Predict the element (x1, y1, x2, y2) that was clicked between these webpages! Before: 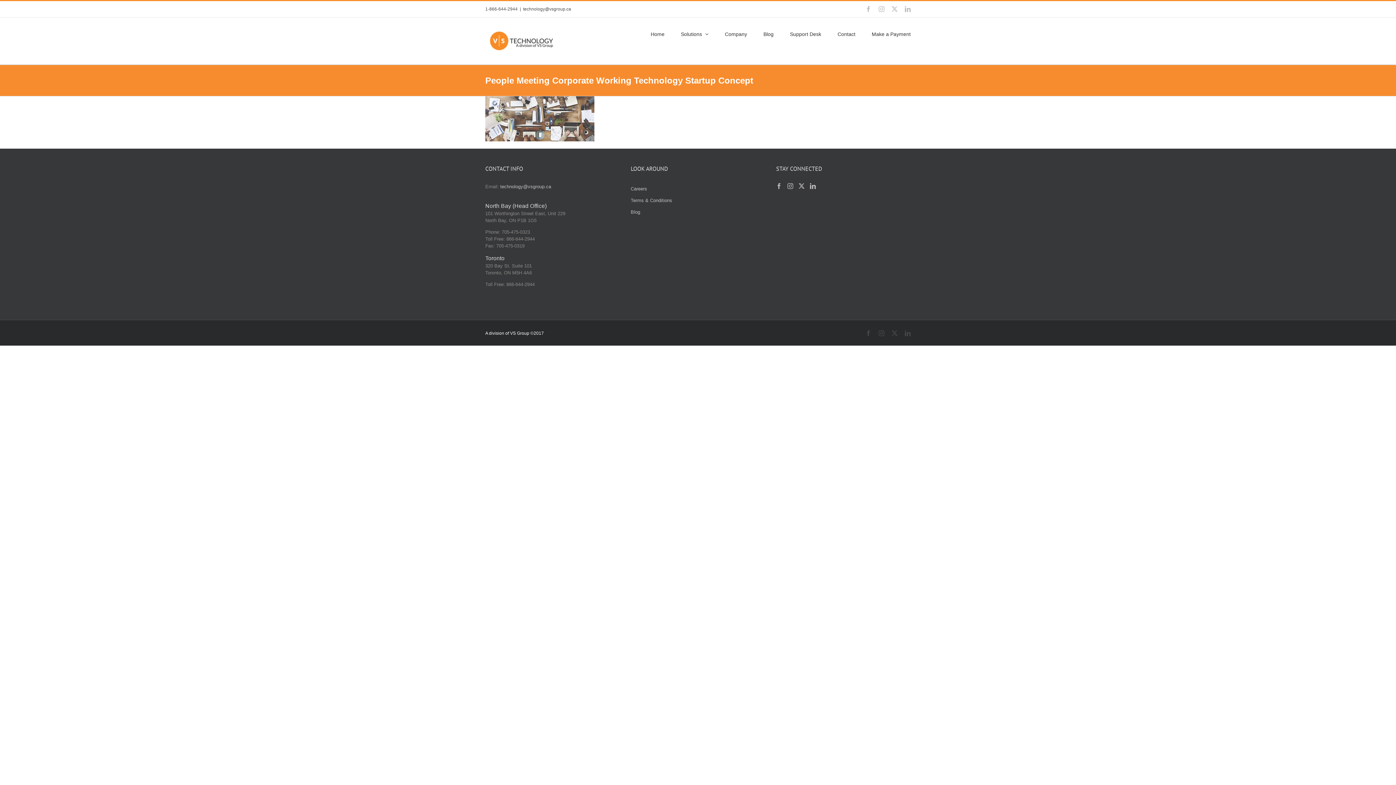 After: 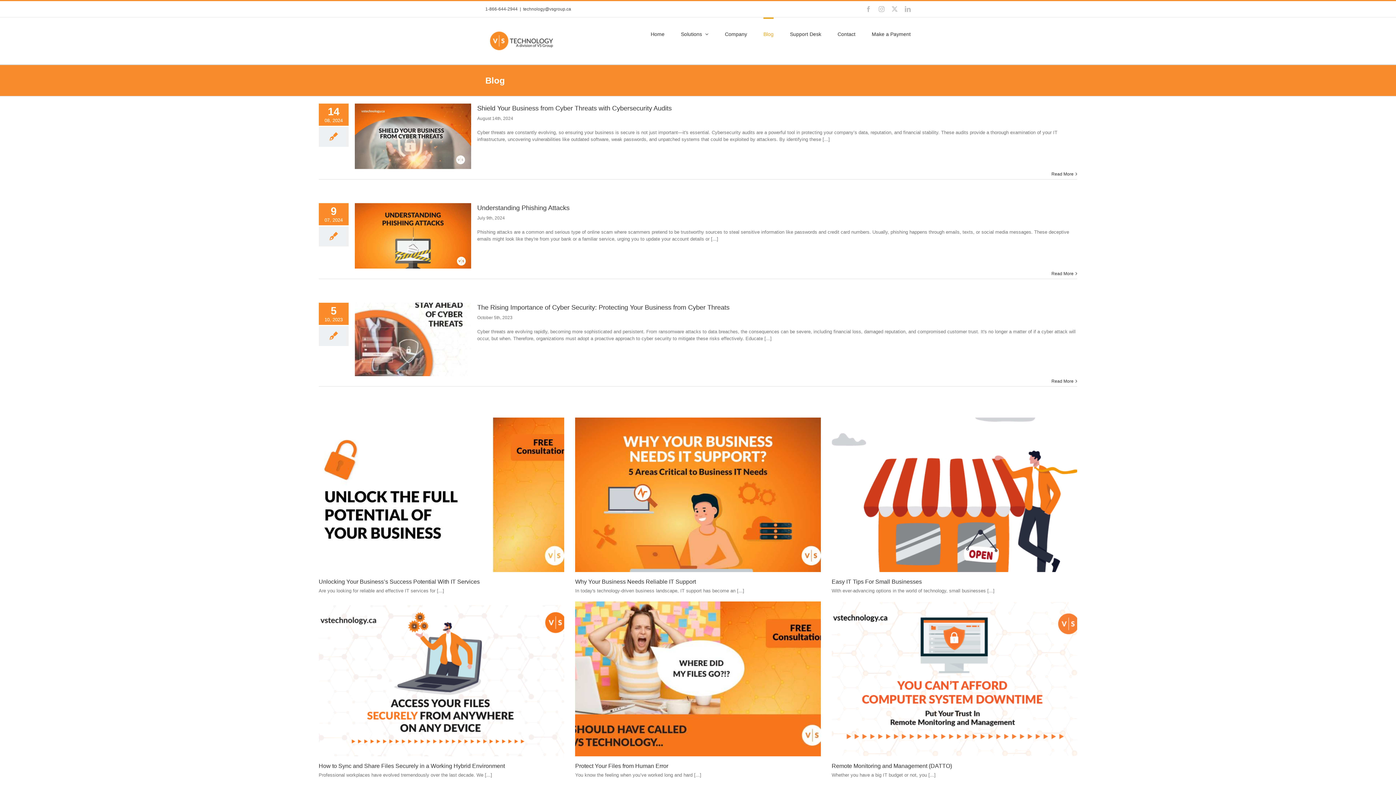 Action: label: Blog bbox: (763, 17, 773, 49)